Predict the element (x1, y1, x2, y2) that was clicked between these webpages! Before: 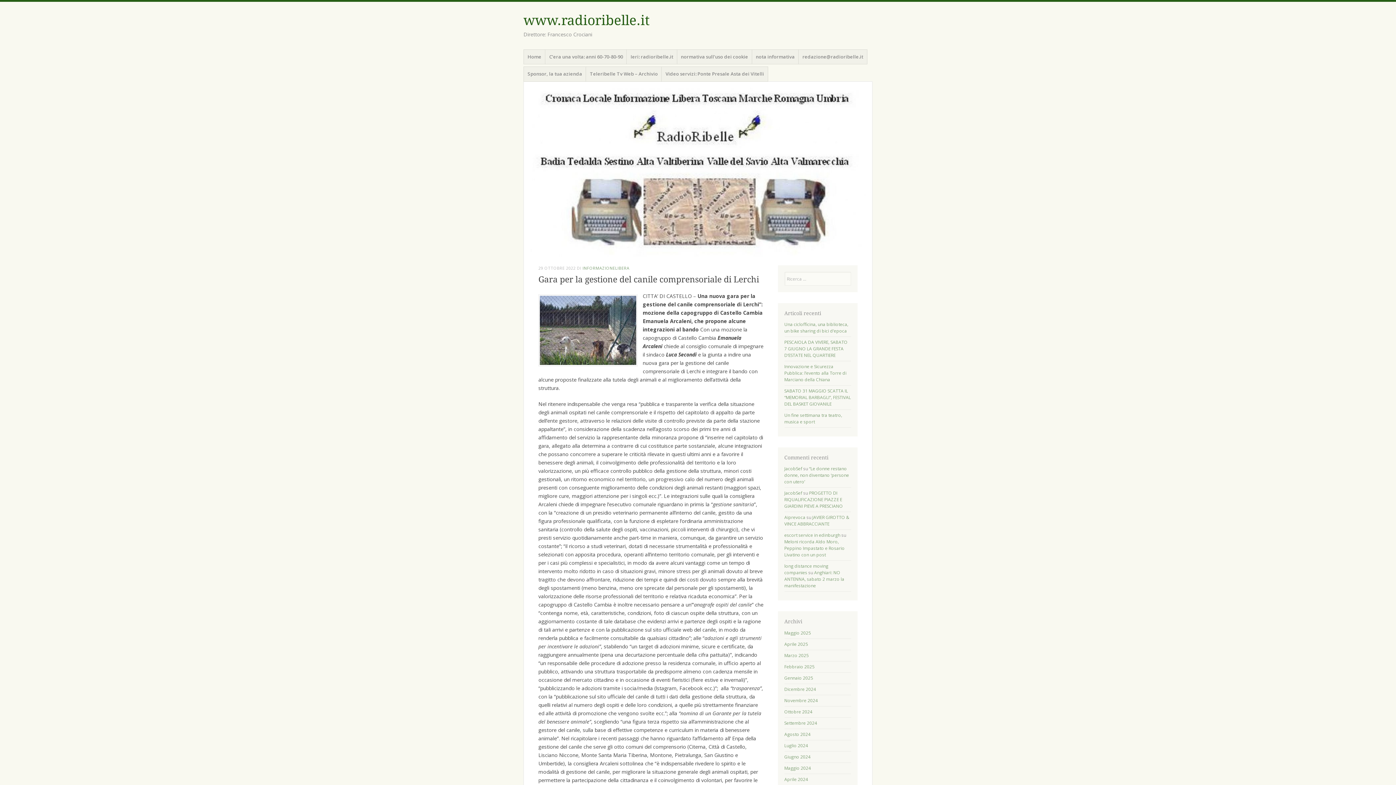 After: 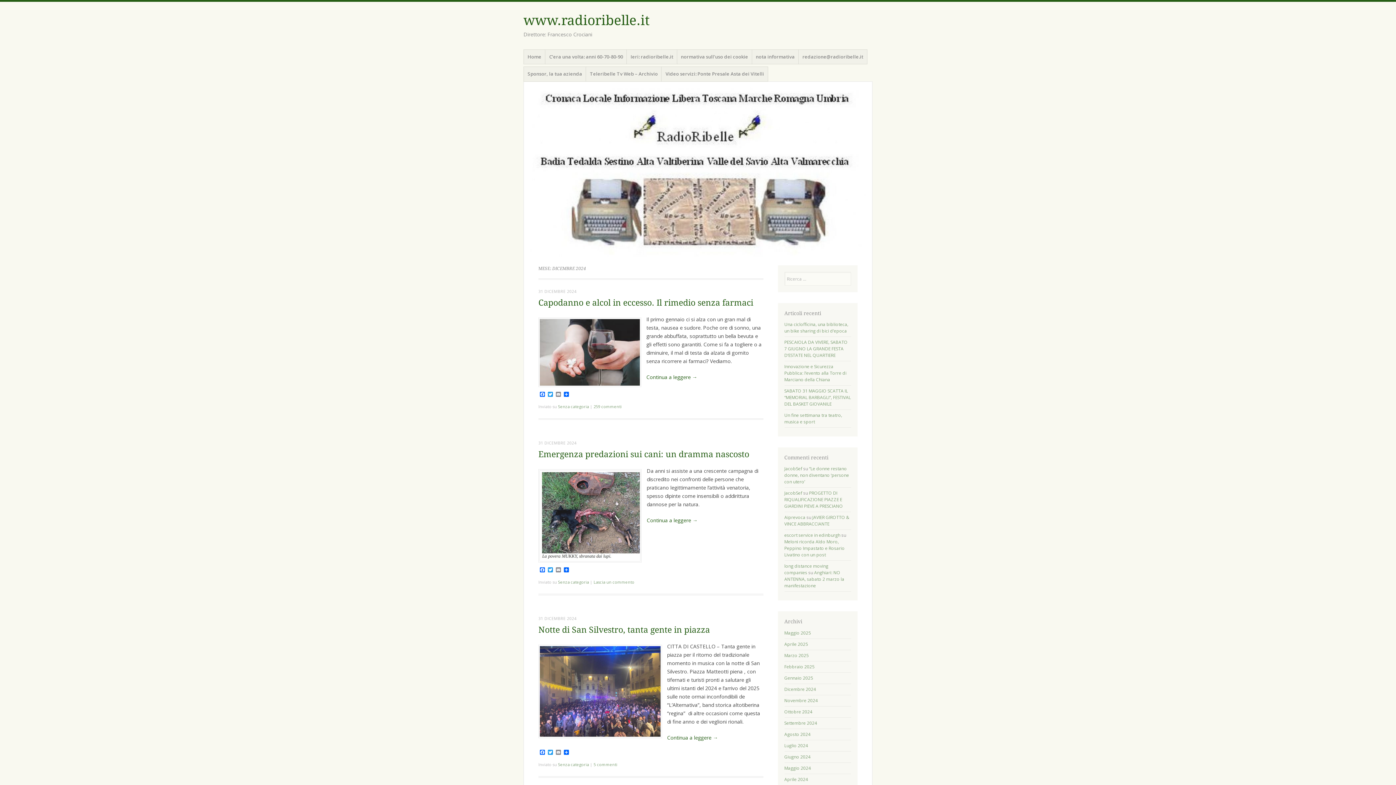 Action: label: Dicembre 2024 bbox: (784, 686, 816, 692)